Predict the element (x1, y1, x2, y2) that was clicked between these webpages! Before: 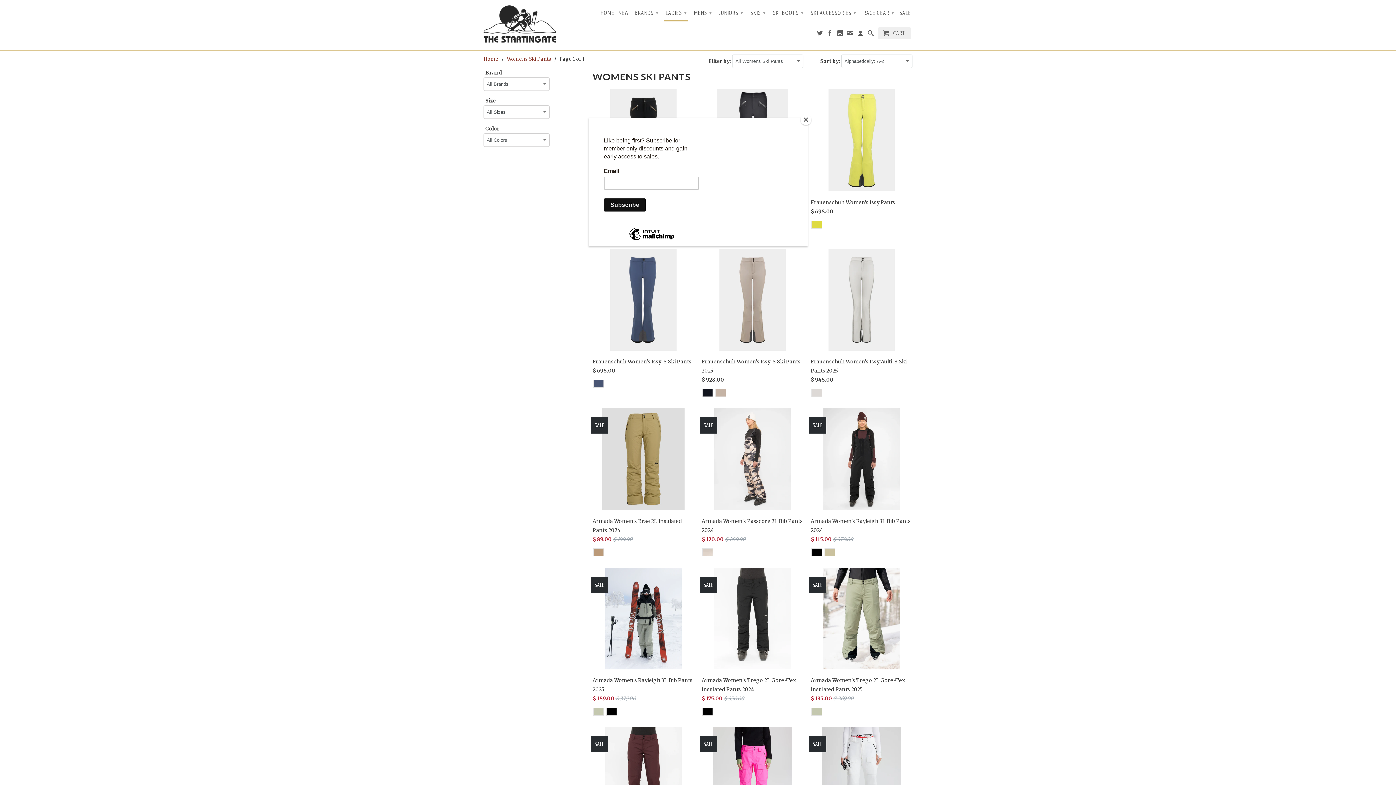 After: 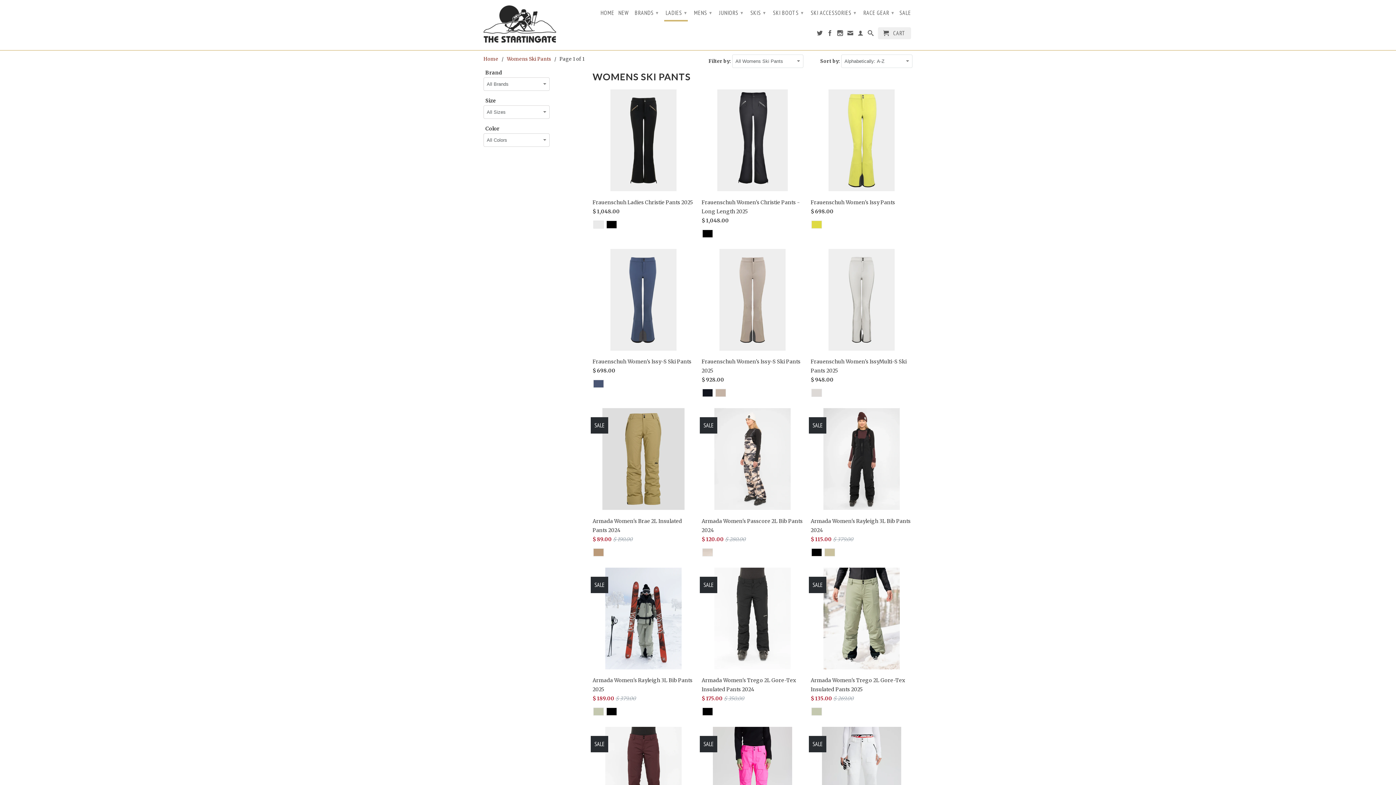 Action: label: Close bbox: (800, 114, 811, 125)